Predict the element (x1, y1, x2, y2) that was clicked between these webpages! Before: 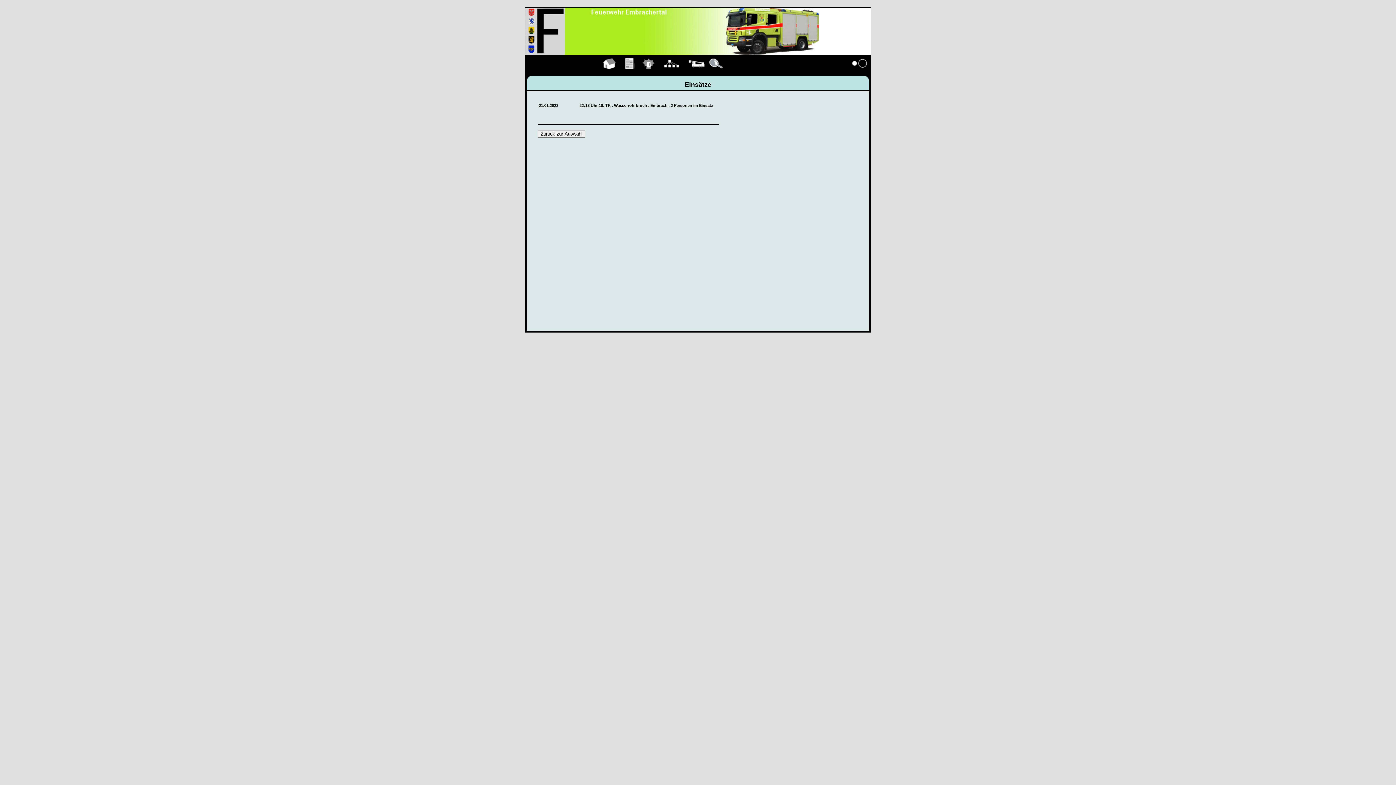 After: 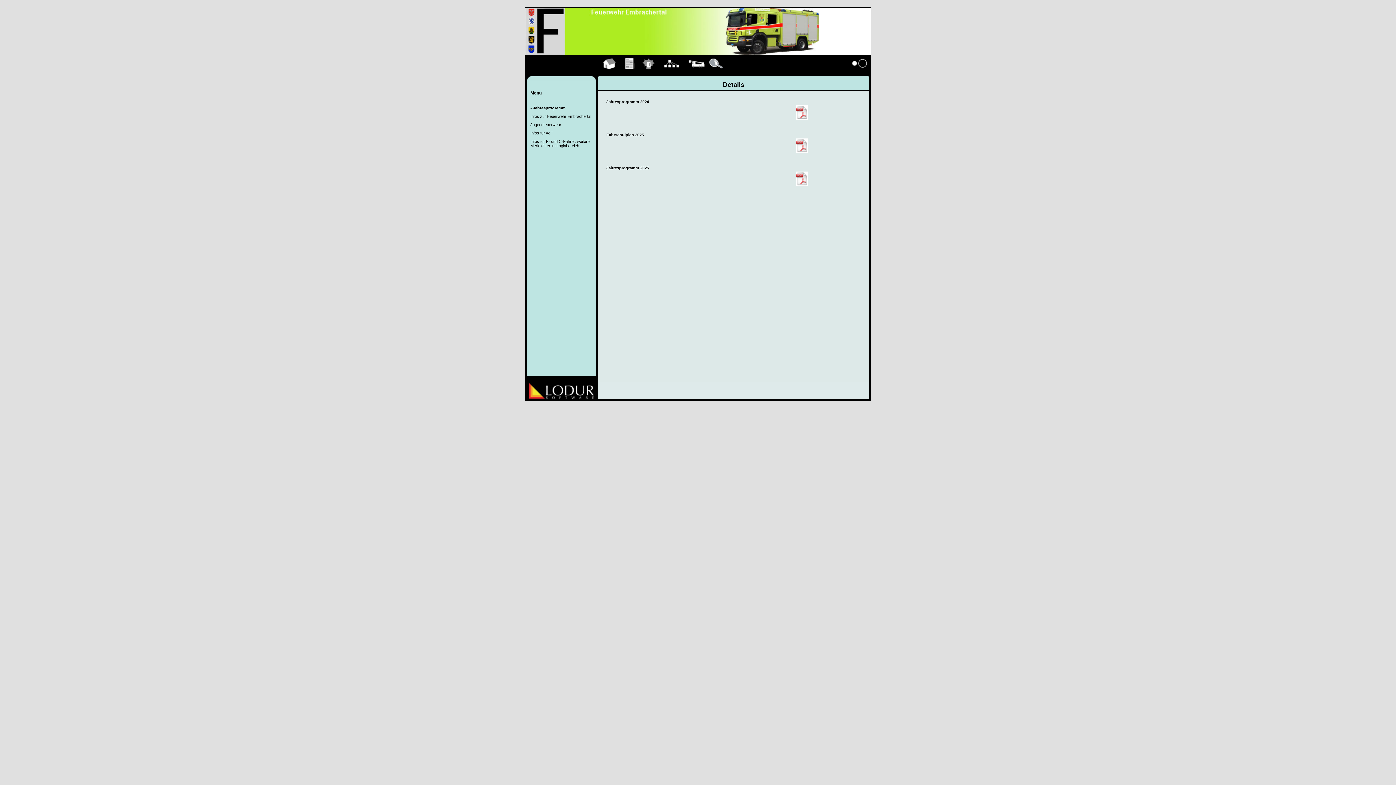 Action: label: 
Details bbox: (708, 66, 724, 74)